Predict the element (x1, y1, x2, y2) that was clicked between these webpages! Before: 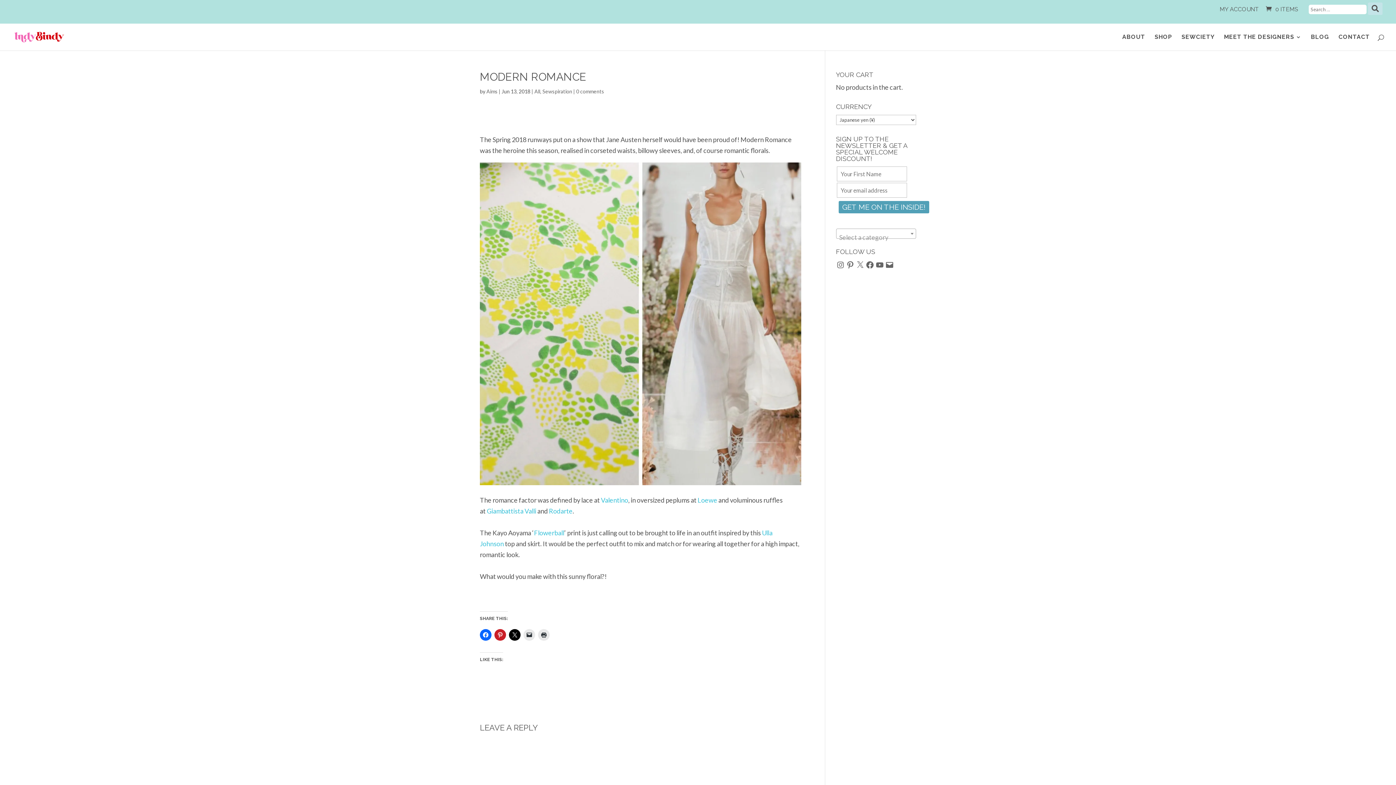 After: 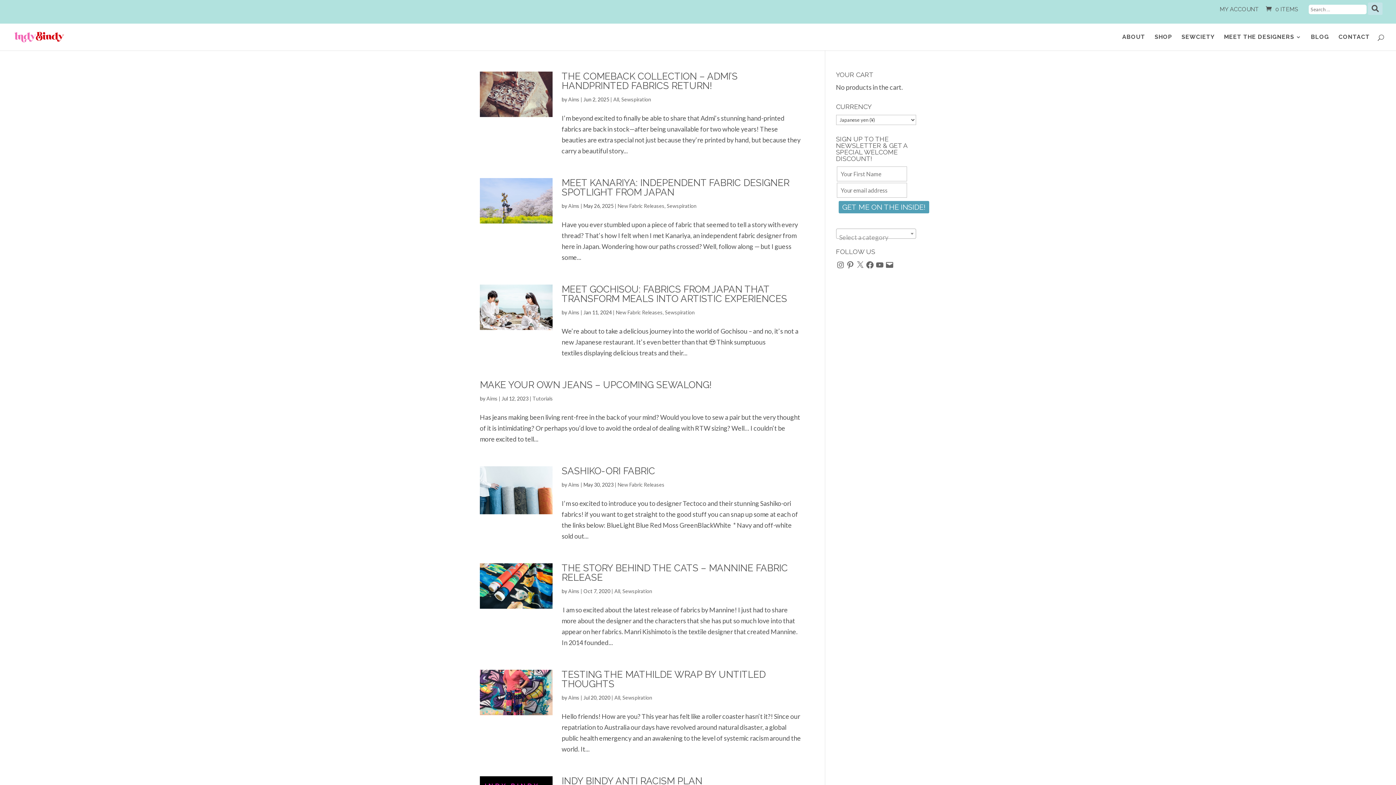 Action: label: Aims bbox: (486, 88, 497, 94)